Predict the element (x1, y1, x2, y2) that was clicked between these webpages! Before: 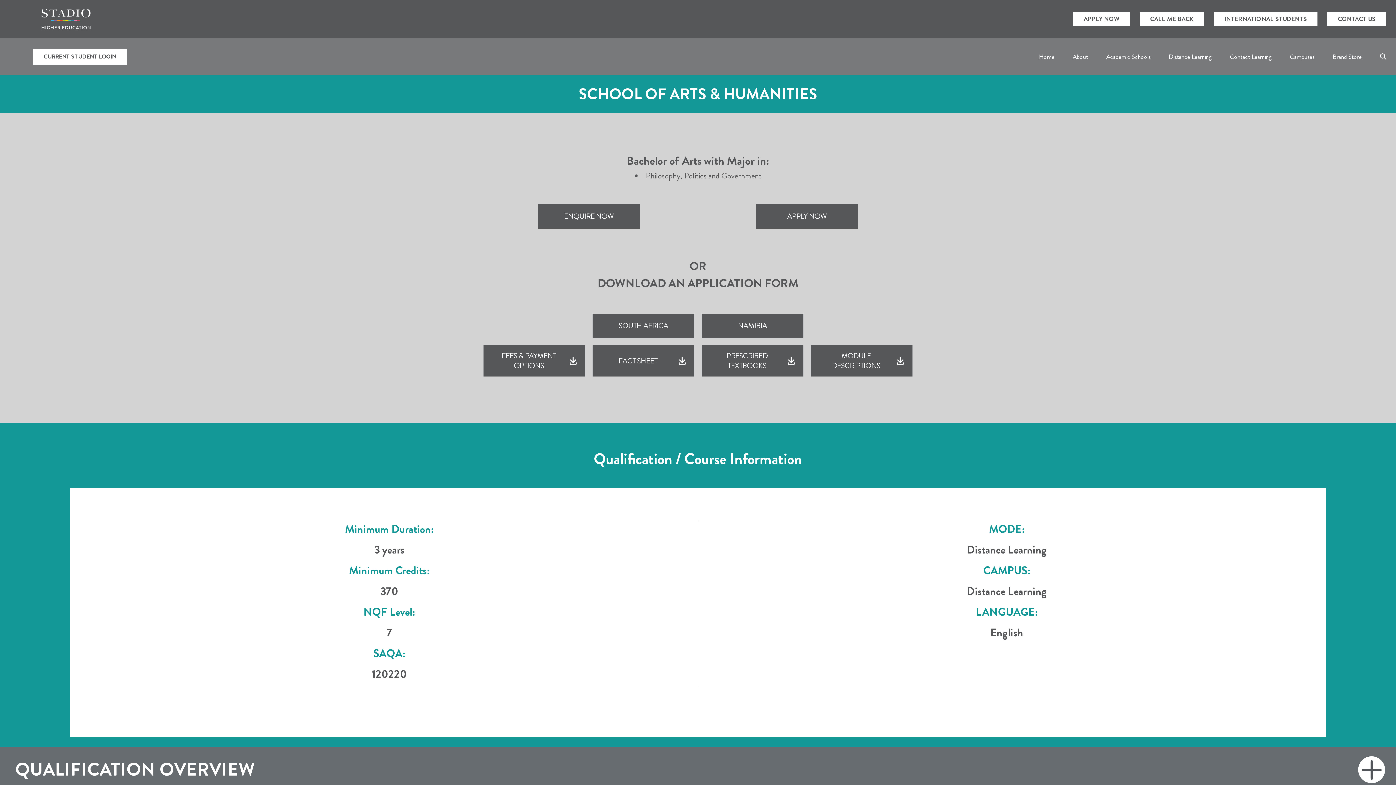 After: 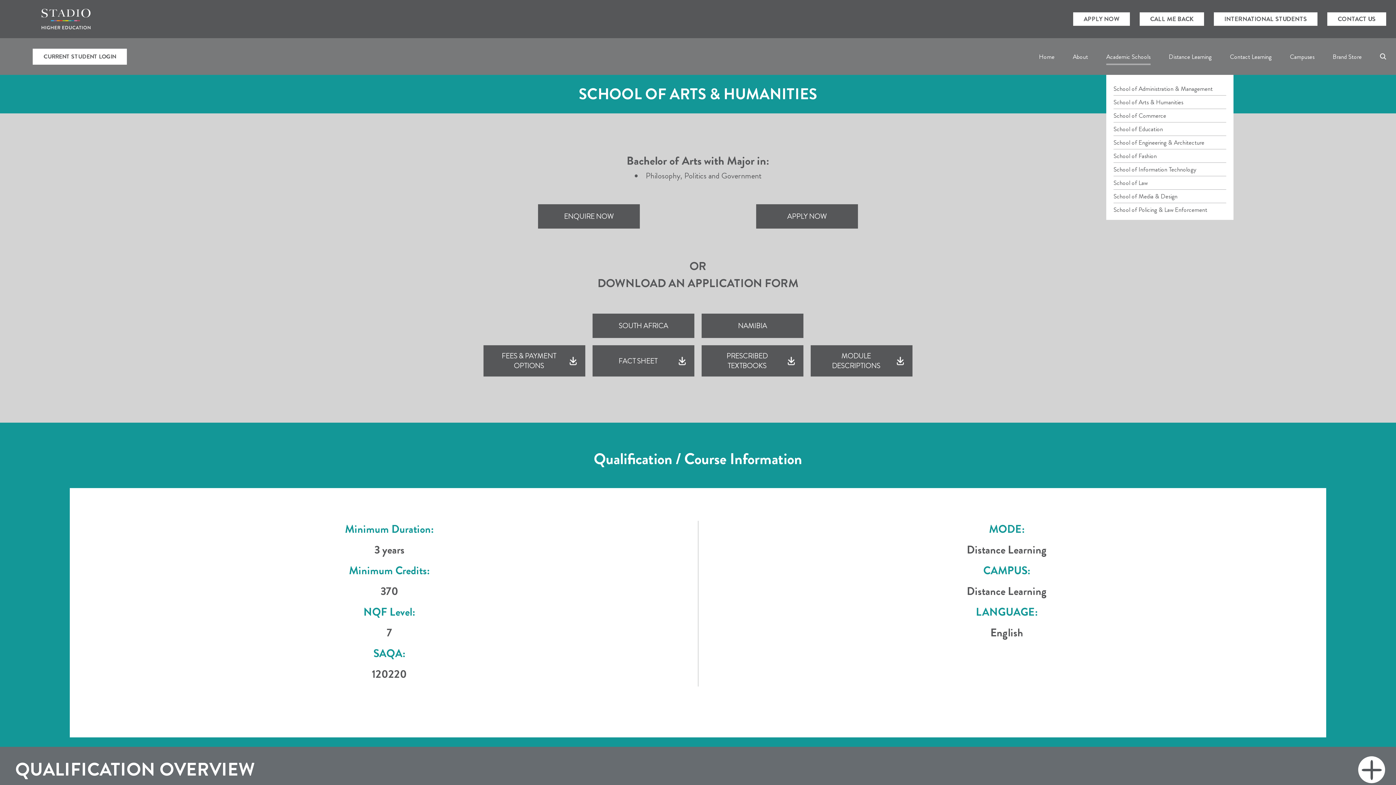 Action: label: Academic Schools bbox: (1106, 52, 1150, 60)